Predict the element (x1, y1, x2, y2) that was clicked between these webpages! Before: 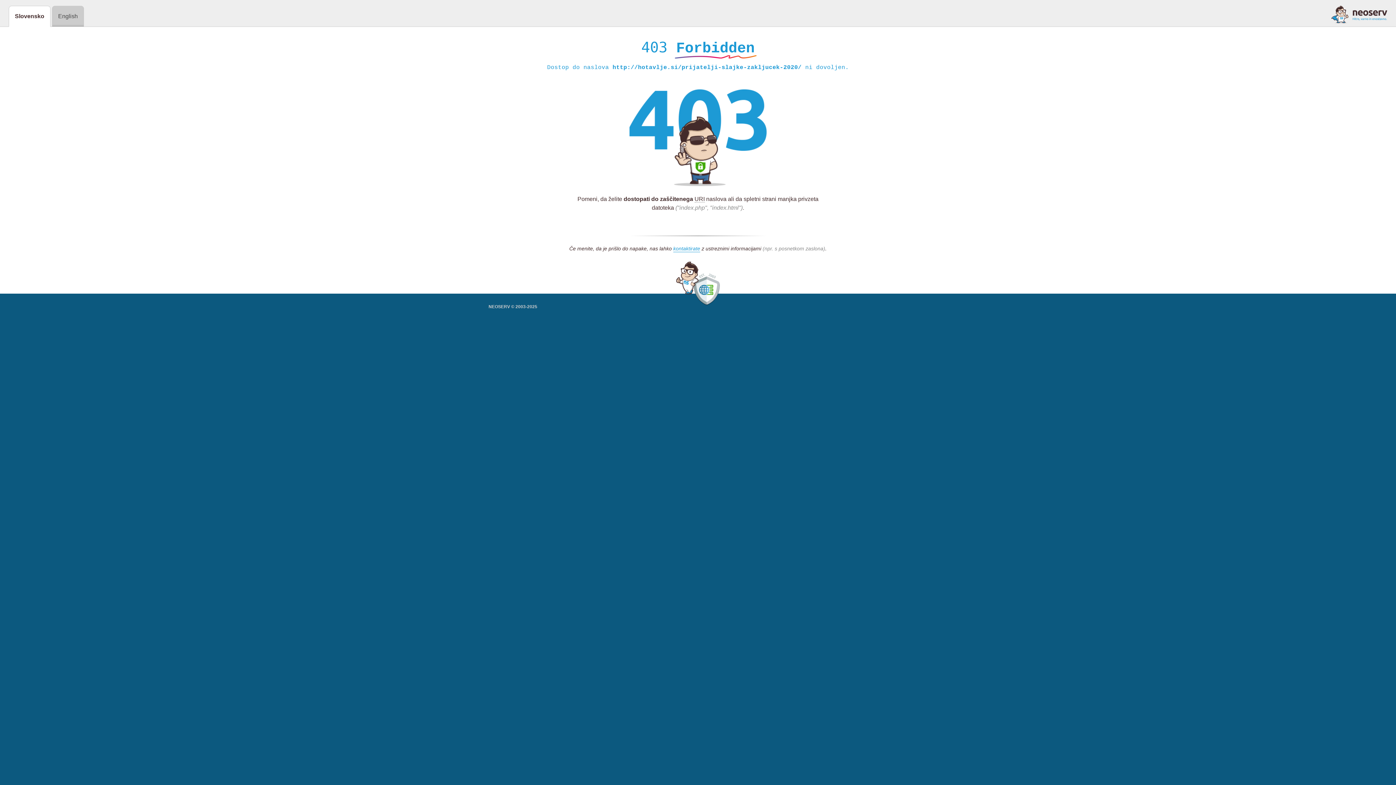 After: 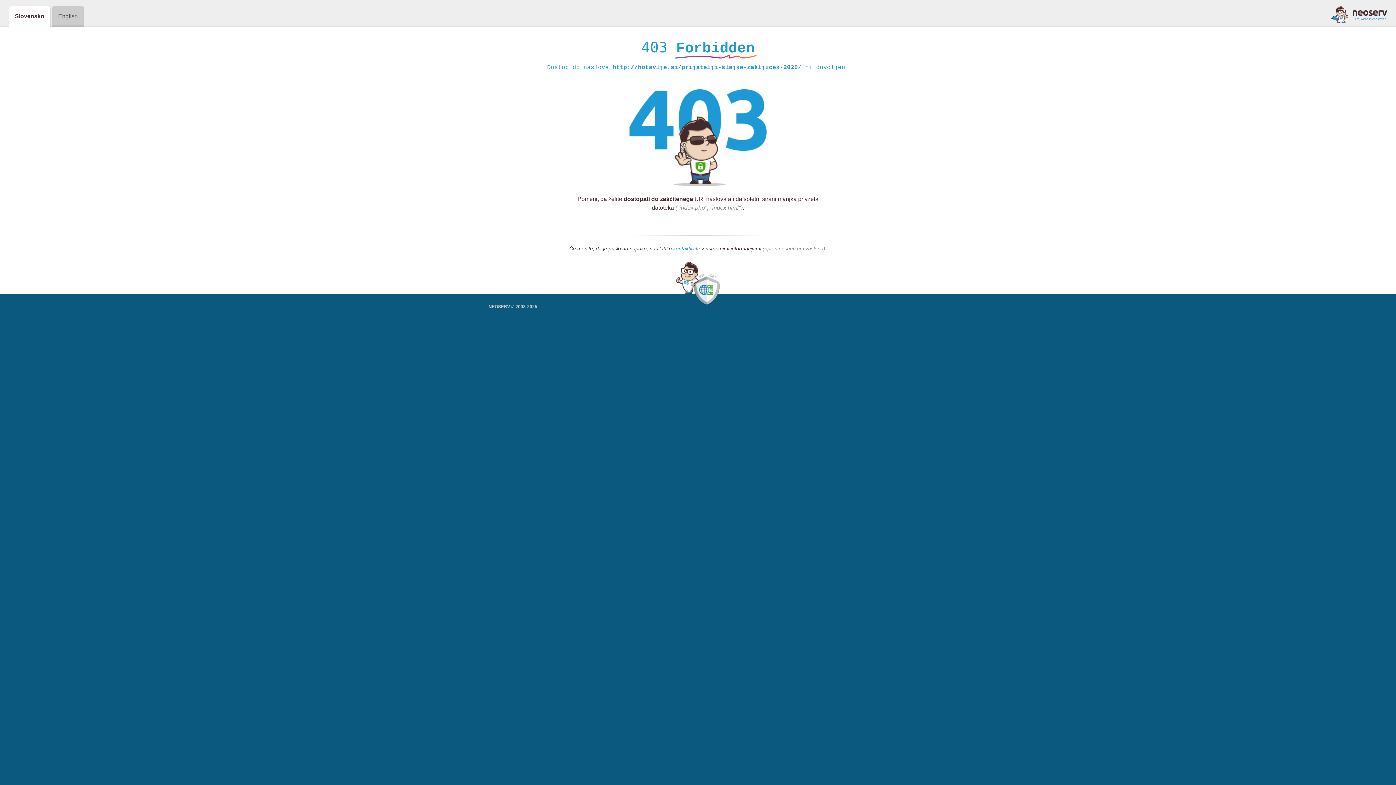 Action: bbox: (1331, 5, 1387, 23)